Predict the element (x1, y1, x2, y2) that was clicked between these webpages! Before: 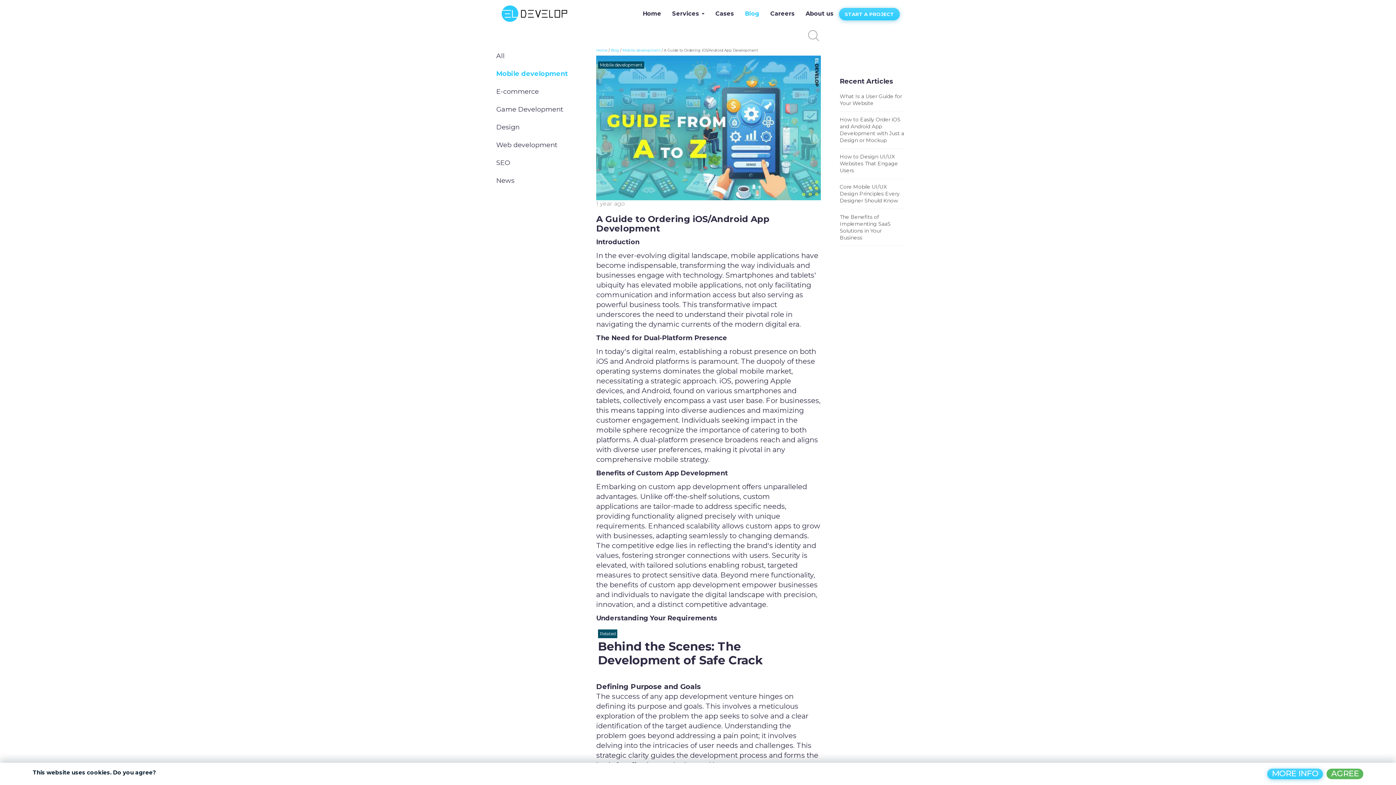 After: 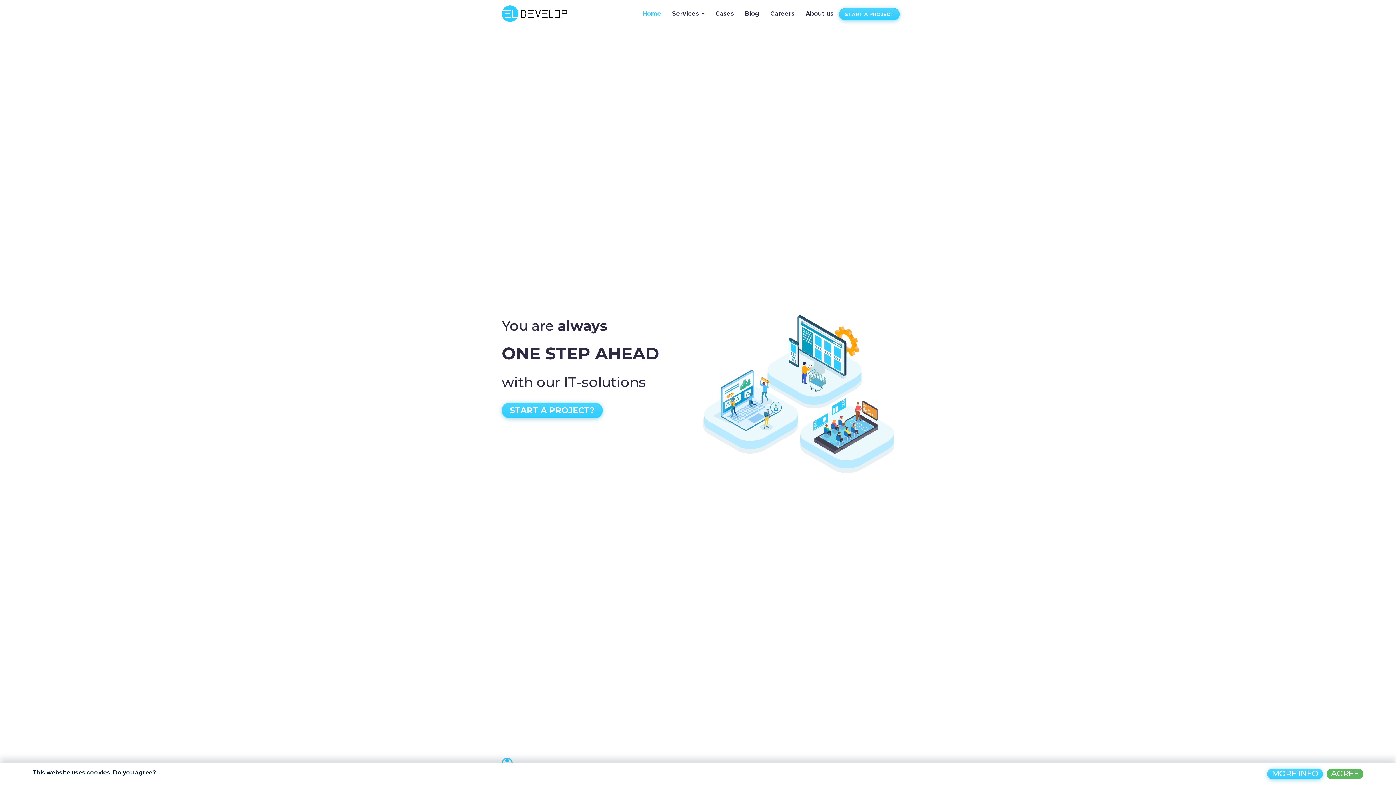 Action: label: Eldevelop bbox: (496, 4, 572, 22)